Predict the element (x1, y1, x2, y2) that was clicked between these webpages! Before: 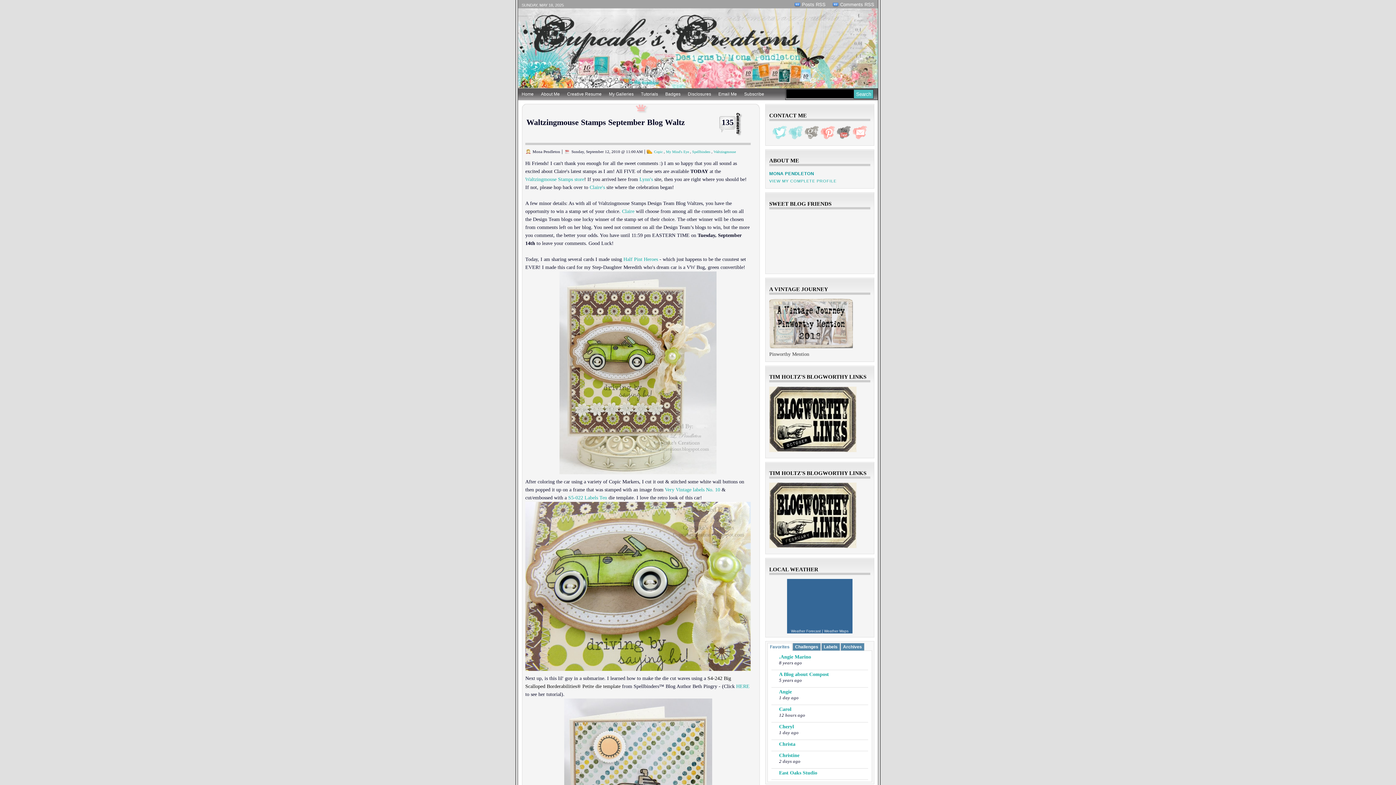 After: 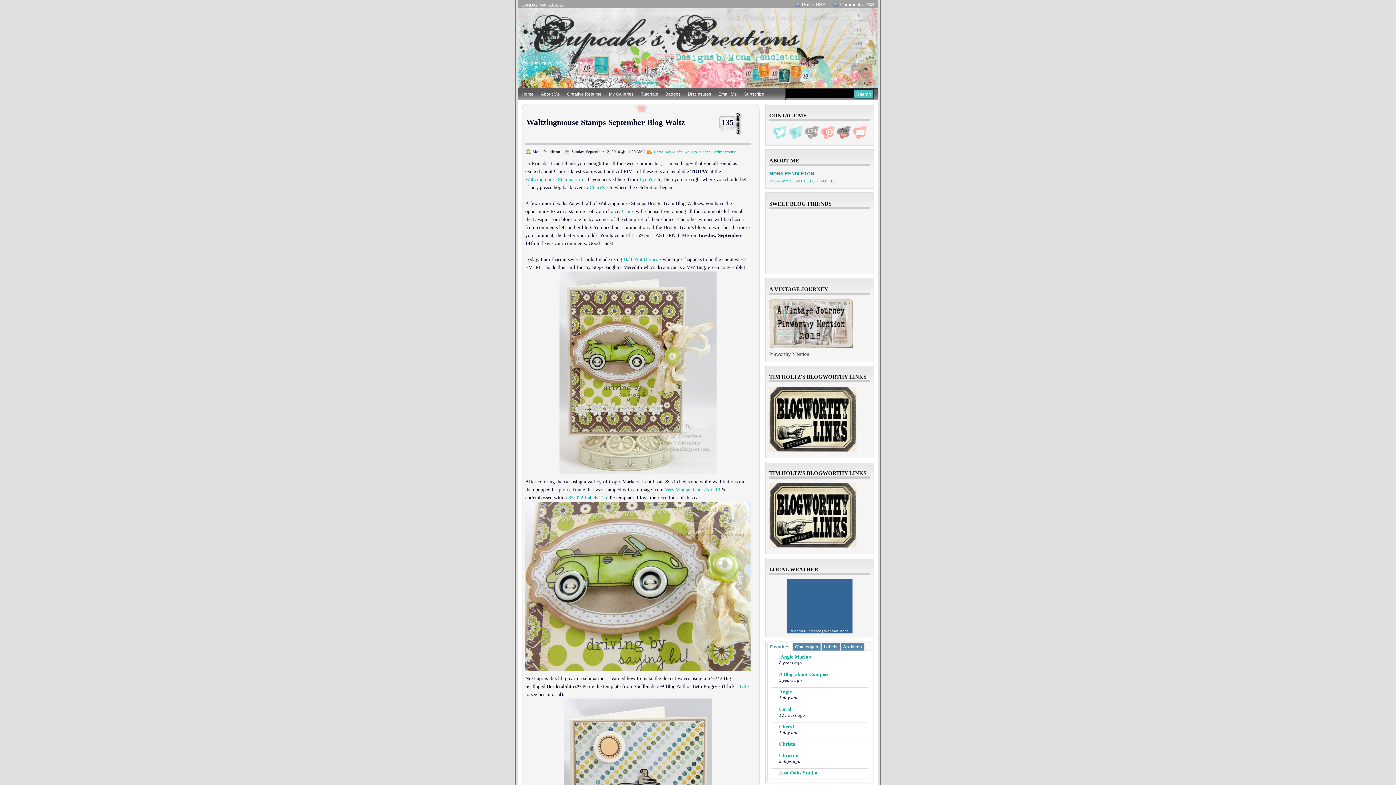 Action: bbox: (767, 643, 792, 651) label: Favorites